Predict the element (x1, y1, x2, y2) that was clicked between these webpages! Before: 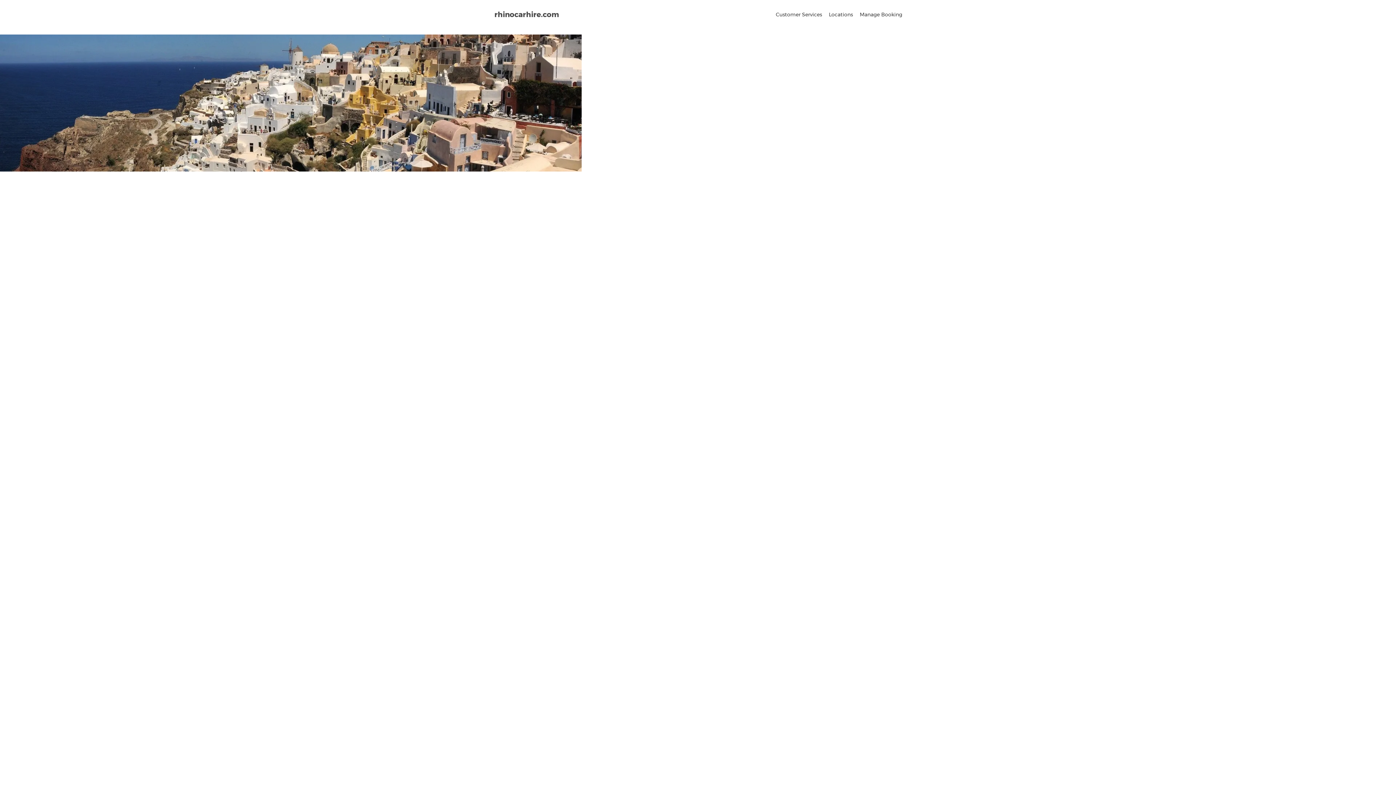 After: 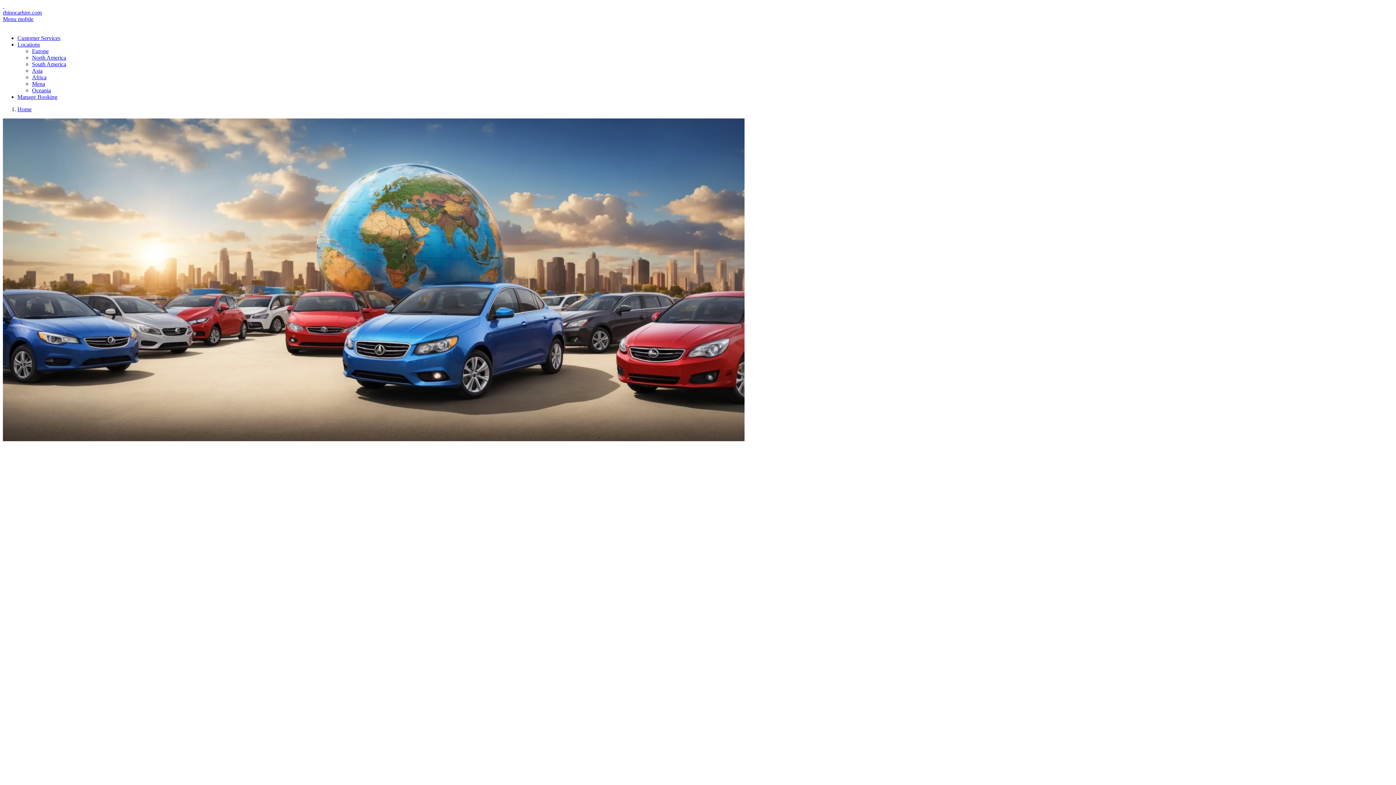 Action: label:   bbox: (559, 4, 560, 10)